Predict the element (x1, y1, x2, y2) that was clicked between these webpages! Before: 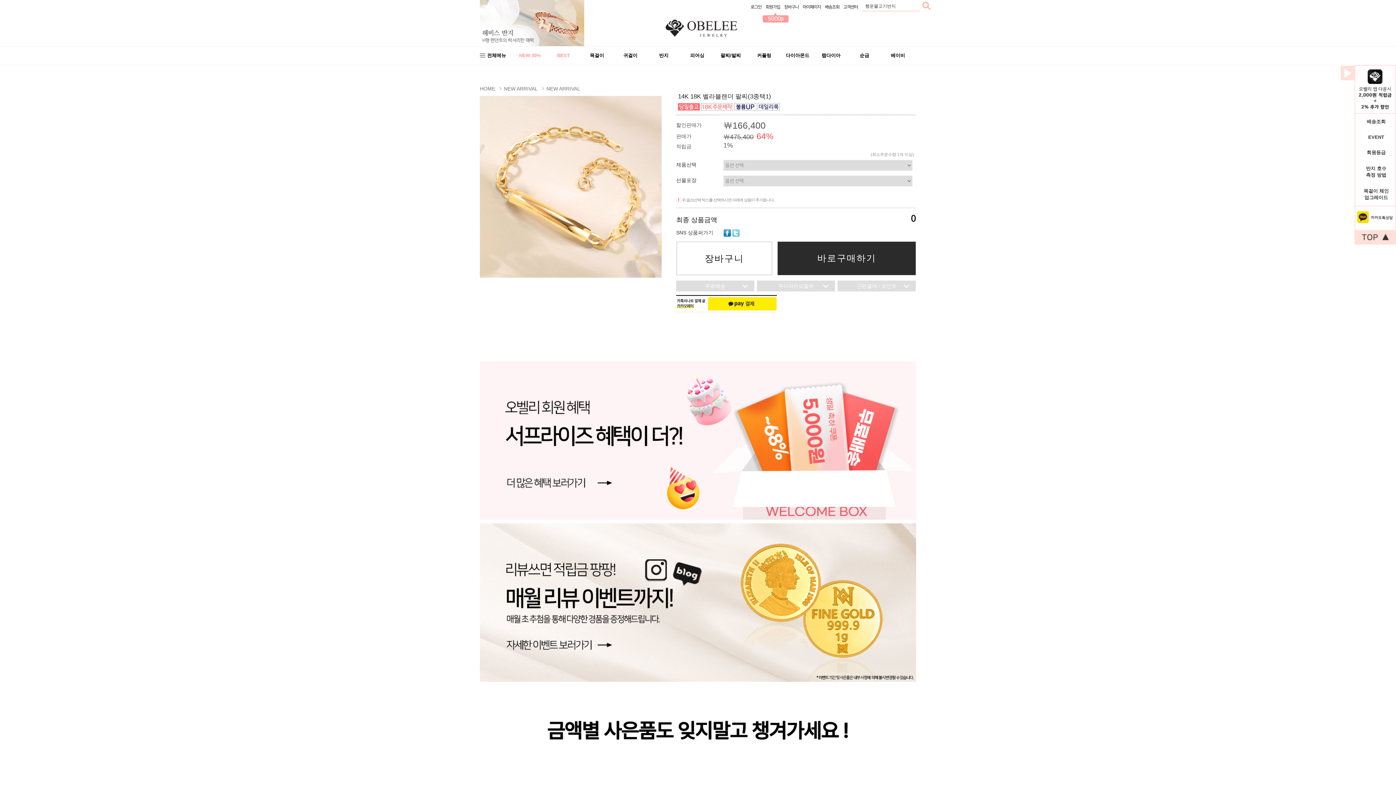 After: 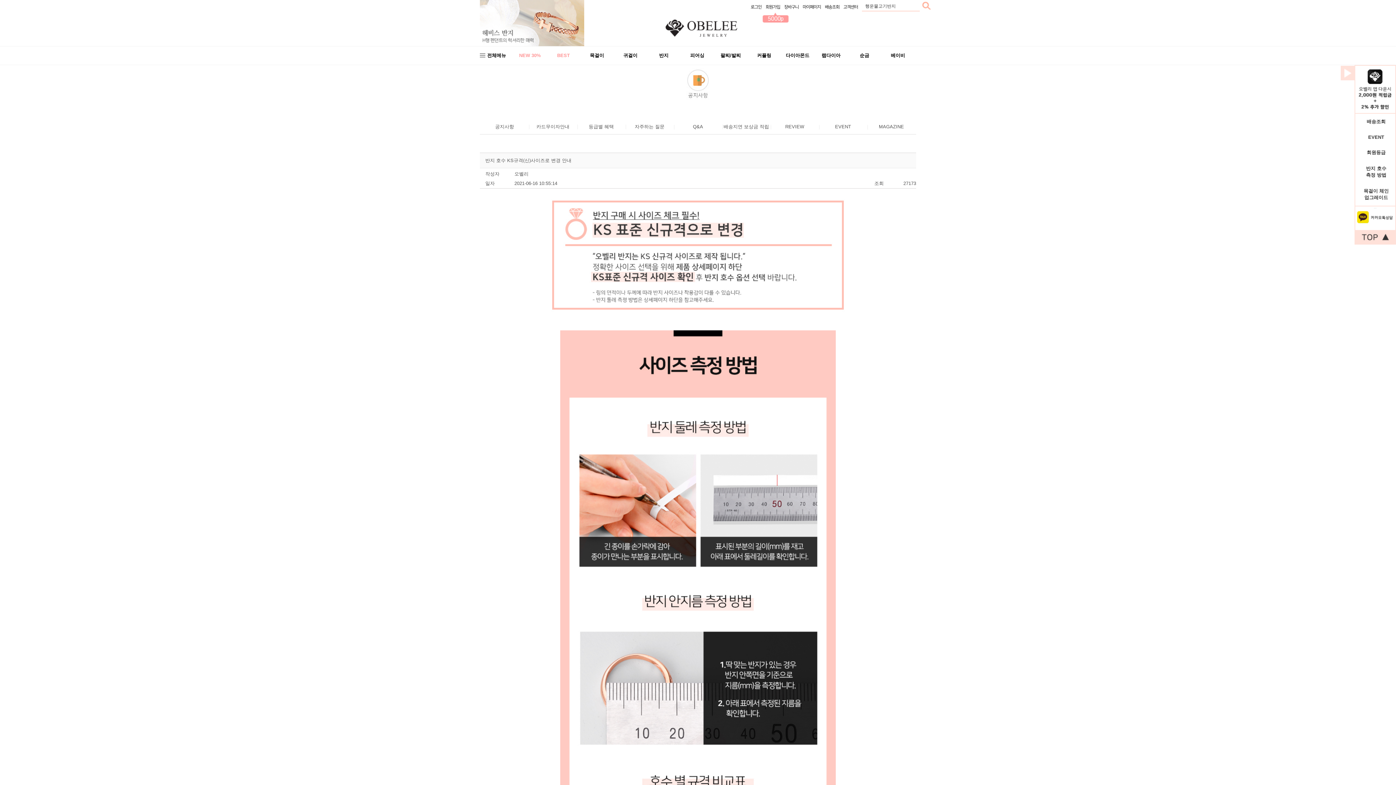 Action: label: 반지 호수
측정 방법 bbox: (1355, 160, 1395, 183)